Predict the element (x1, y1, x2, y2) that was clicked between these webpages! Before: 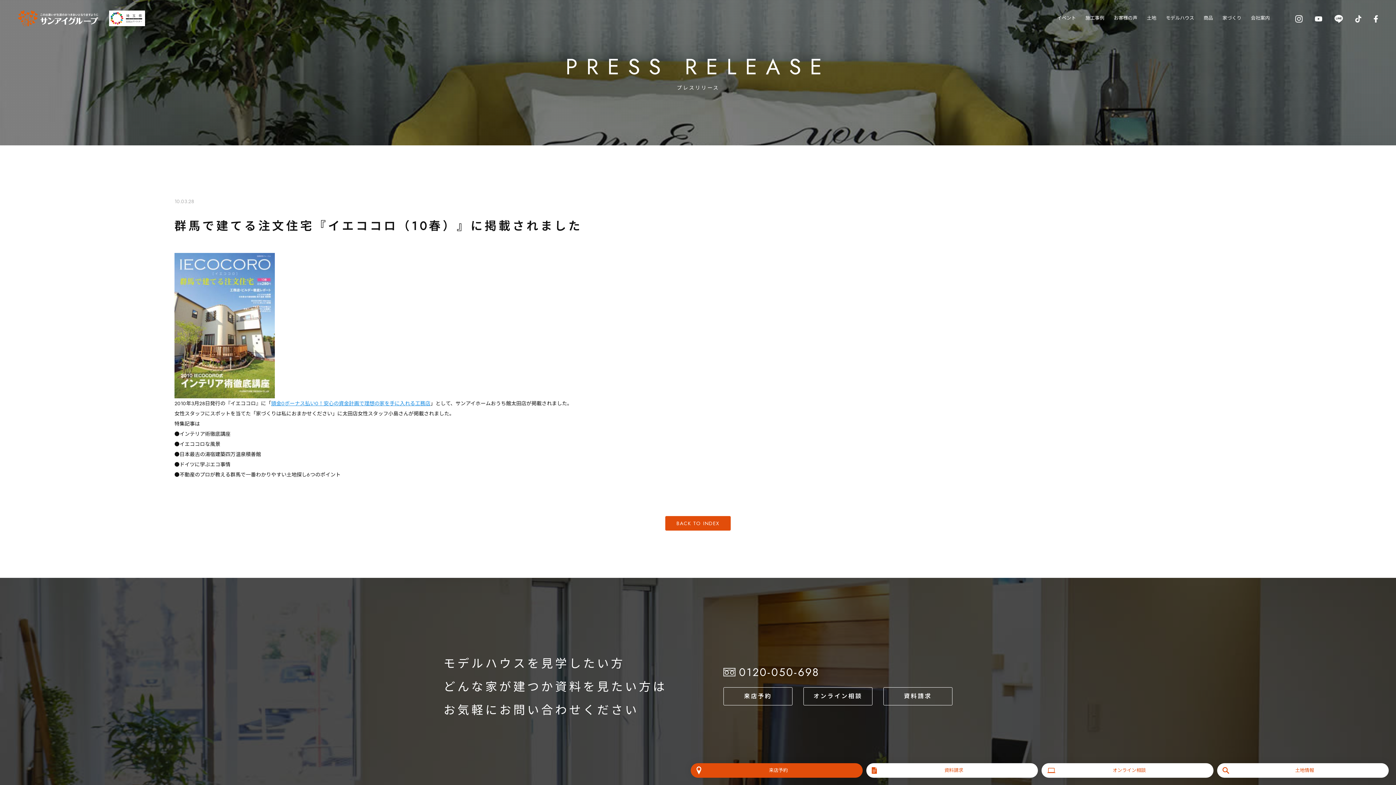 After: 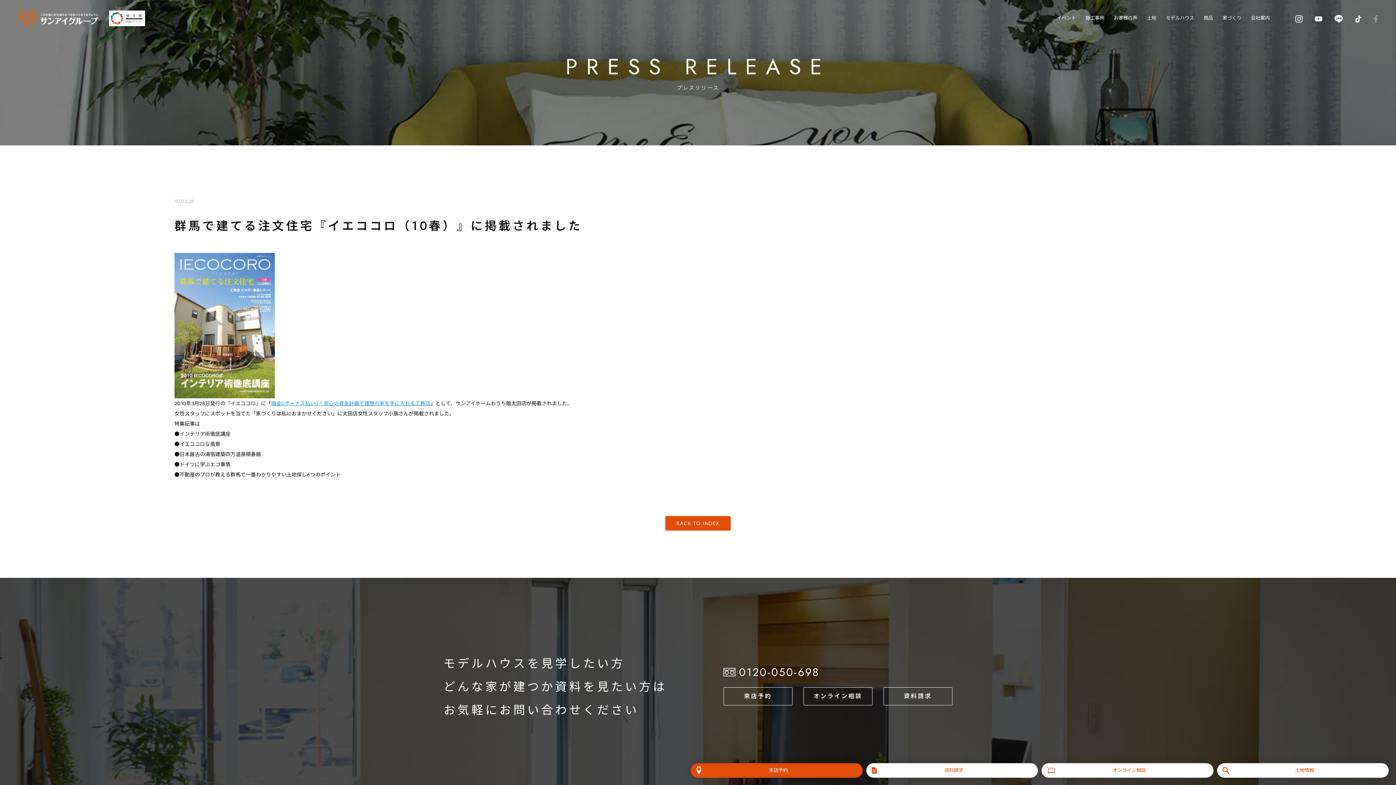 Action: bbox: (1363, 14, 1378, 21)